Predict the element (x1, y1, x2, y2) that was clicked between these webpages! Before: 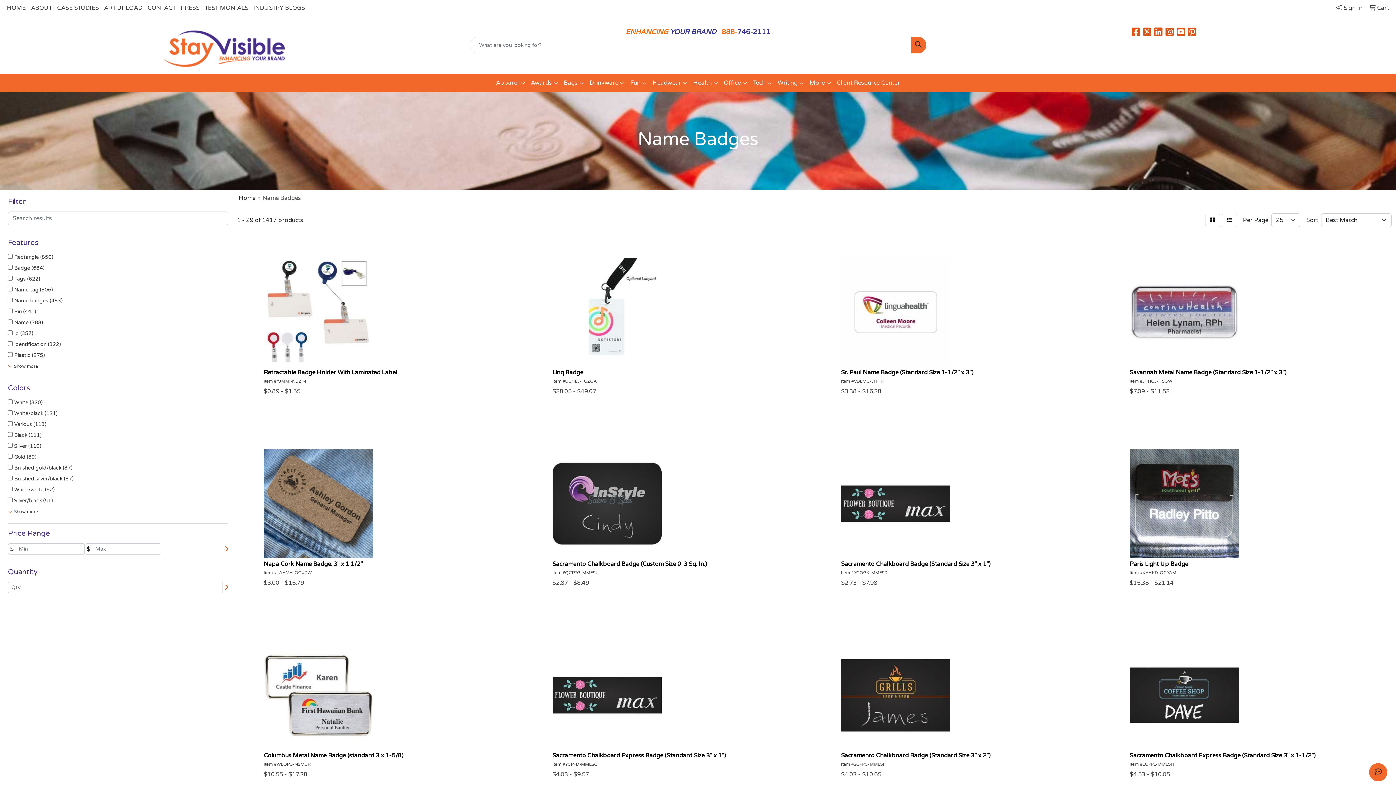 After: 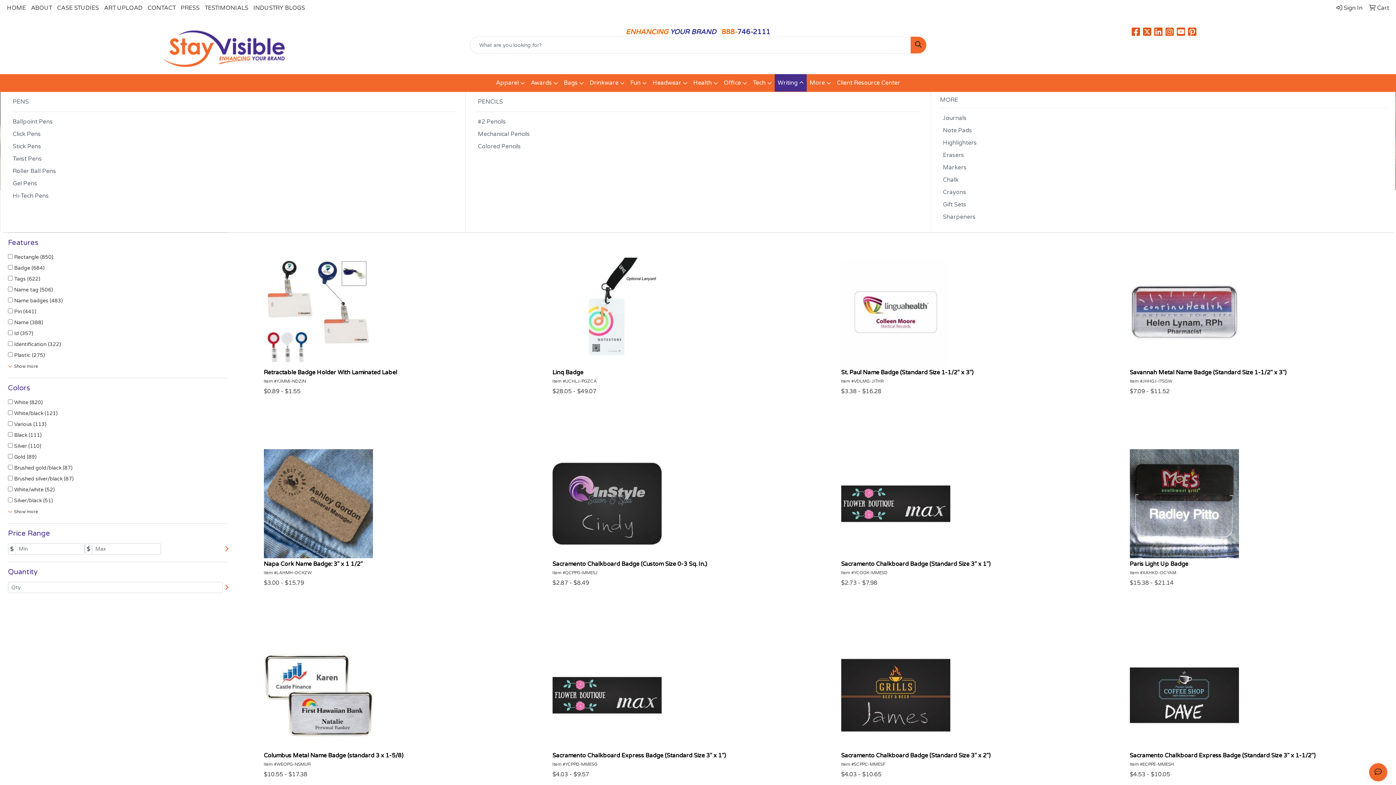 Action: bbox: (774, 74, 806, 92) label: Writing